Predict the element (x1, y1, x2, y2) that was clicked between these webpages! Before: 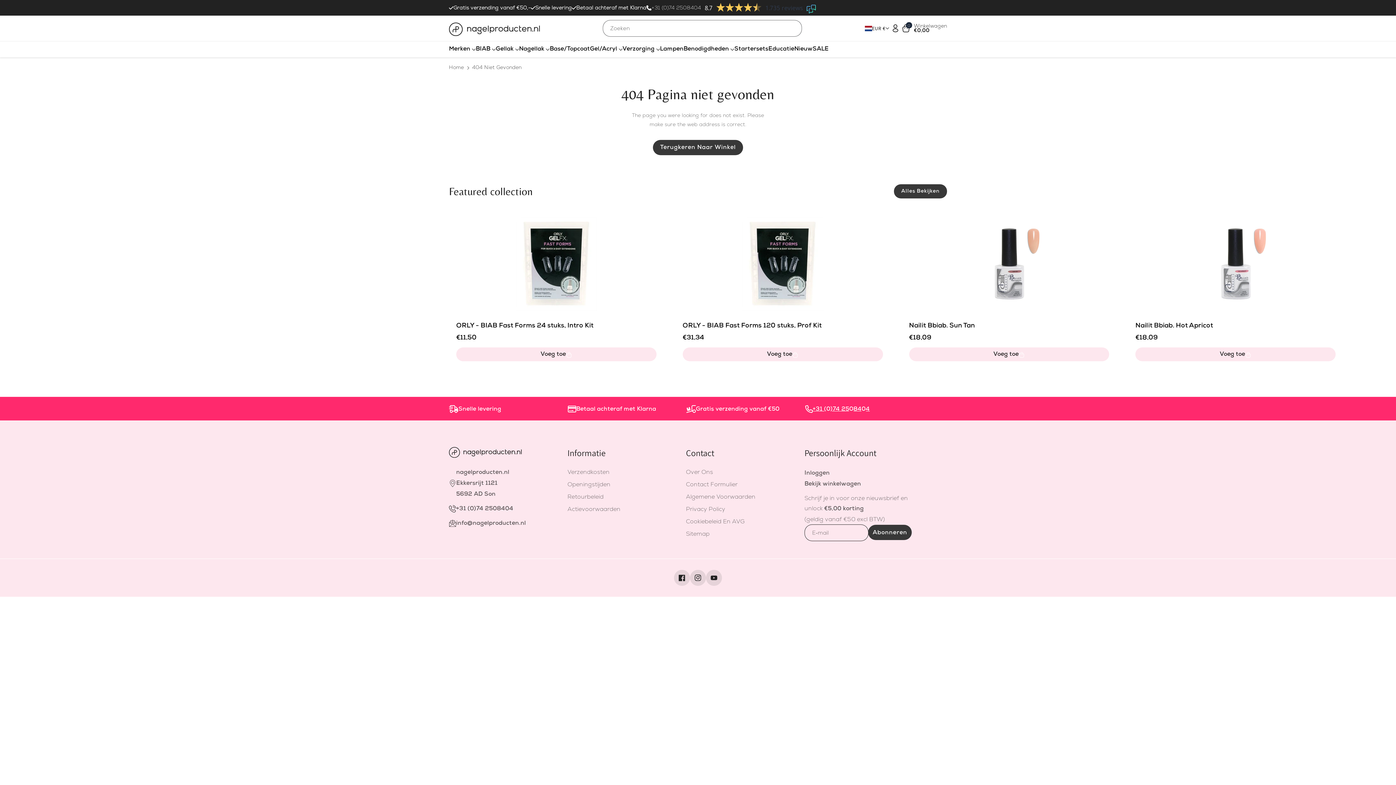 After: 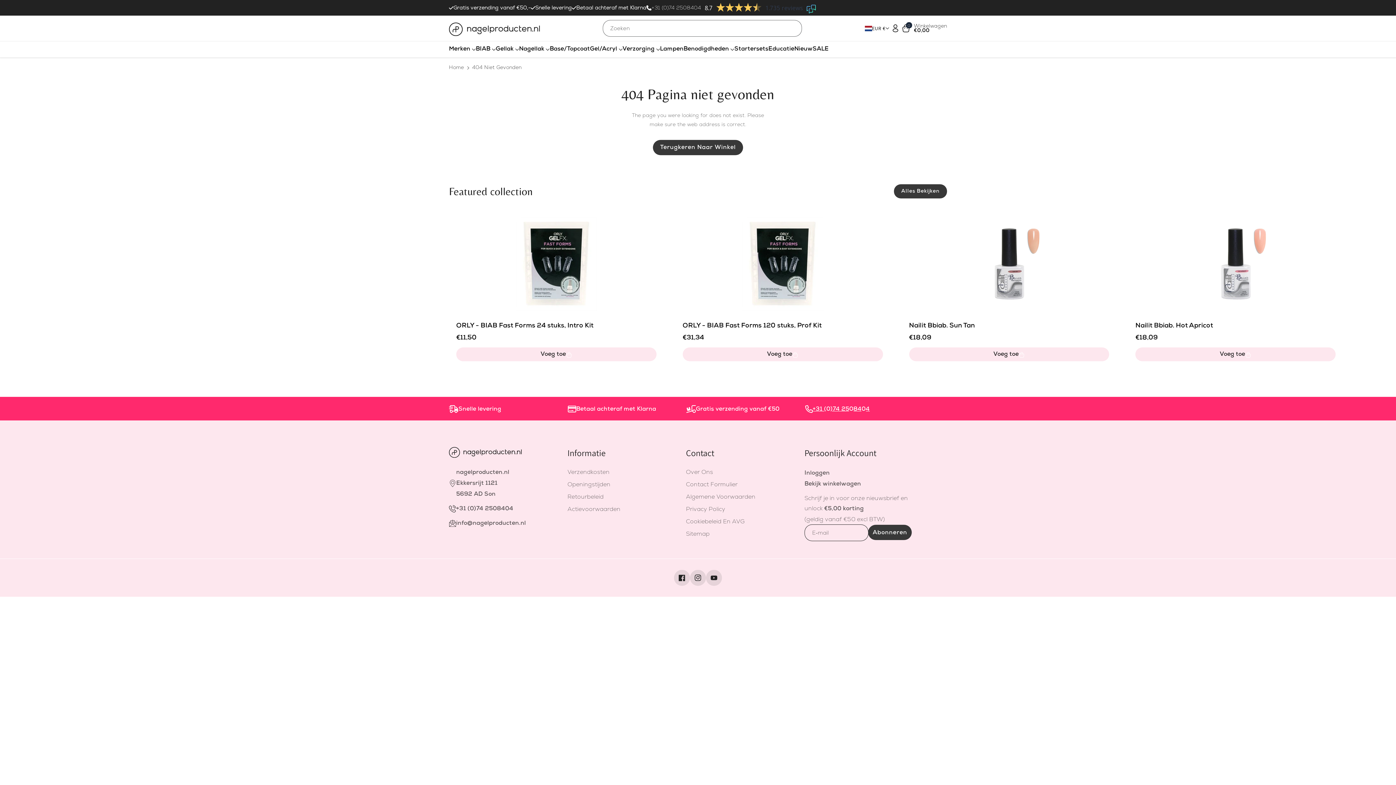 Action: bbox: (567, 447, 605, 458) label: Informatie